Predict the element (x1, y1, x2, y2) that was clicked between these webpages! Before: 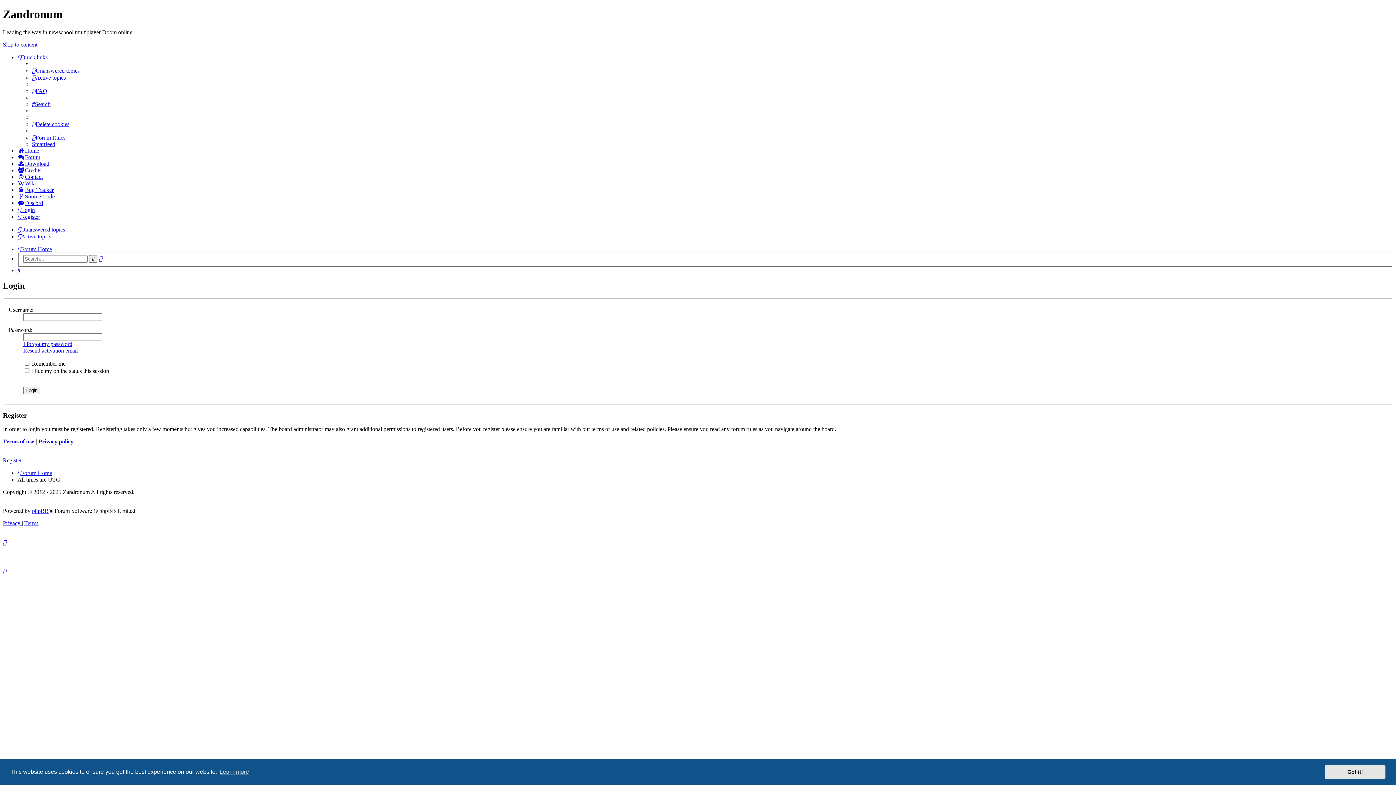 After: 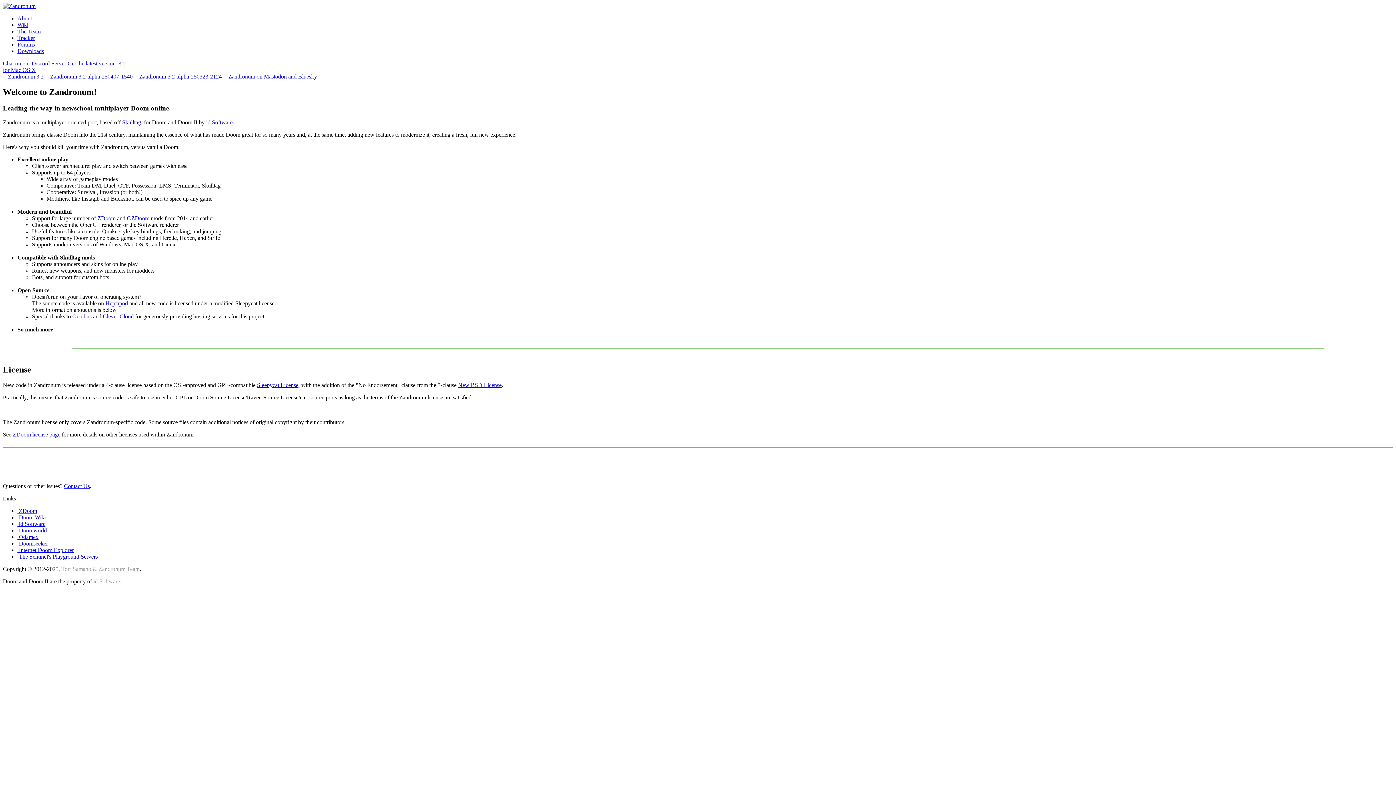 Action: bbox: (17, 147, 39, 153) label: Home